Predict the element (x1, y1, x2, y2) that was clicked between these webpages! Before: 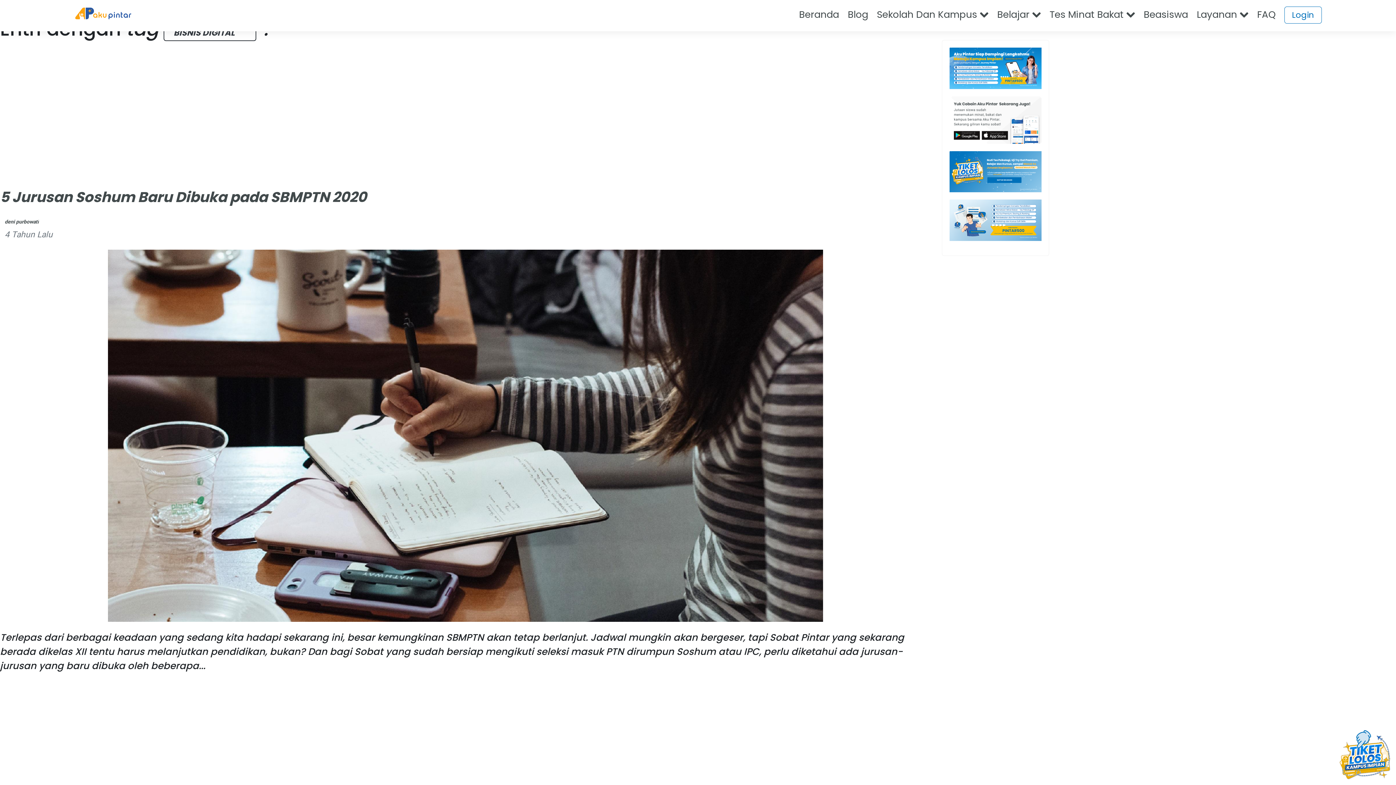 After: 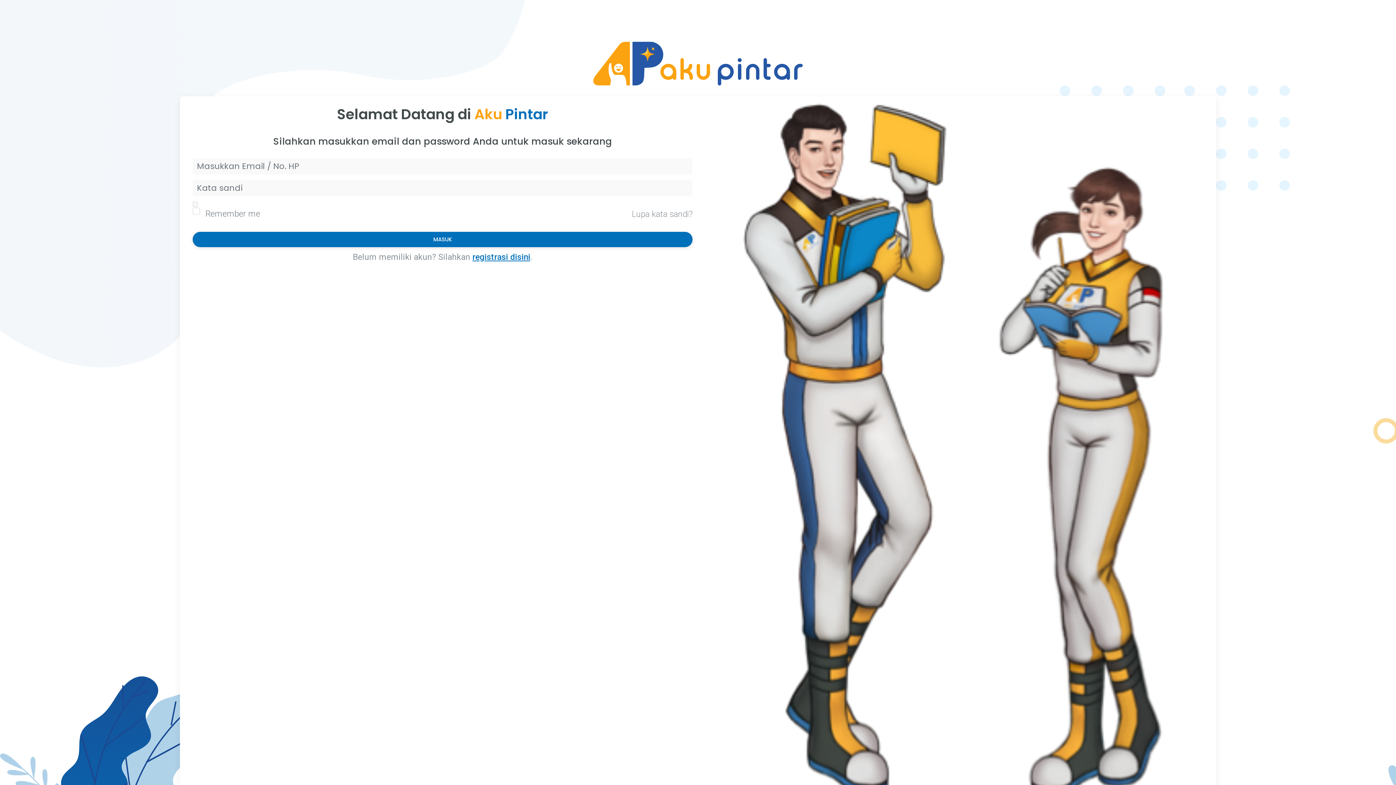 Action: bbox: (1280, 8, 1326, 21) label: Login